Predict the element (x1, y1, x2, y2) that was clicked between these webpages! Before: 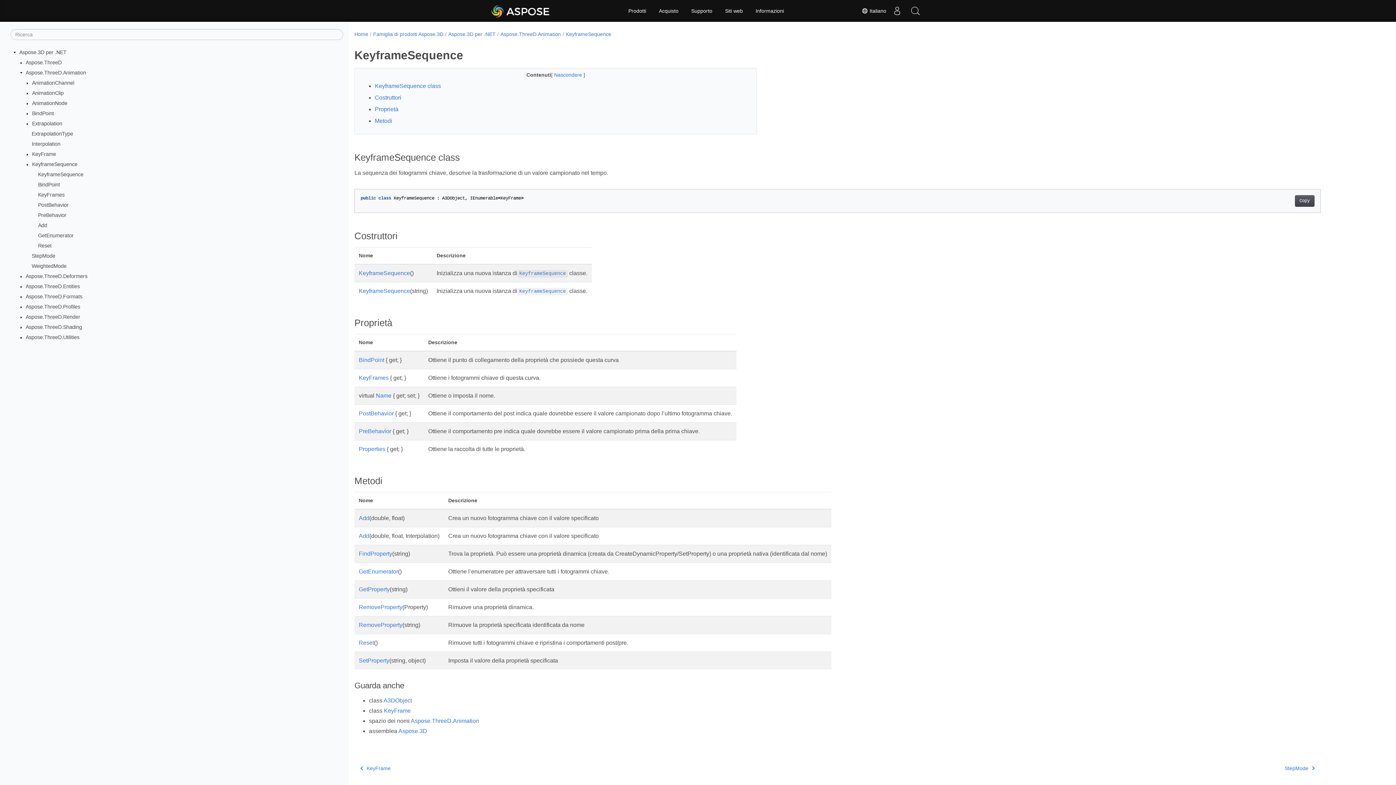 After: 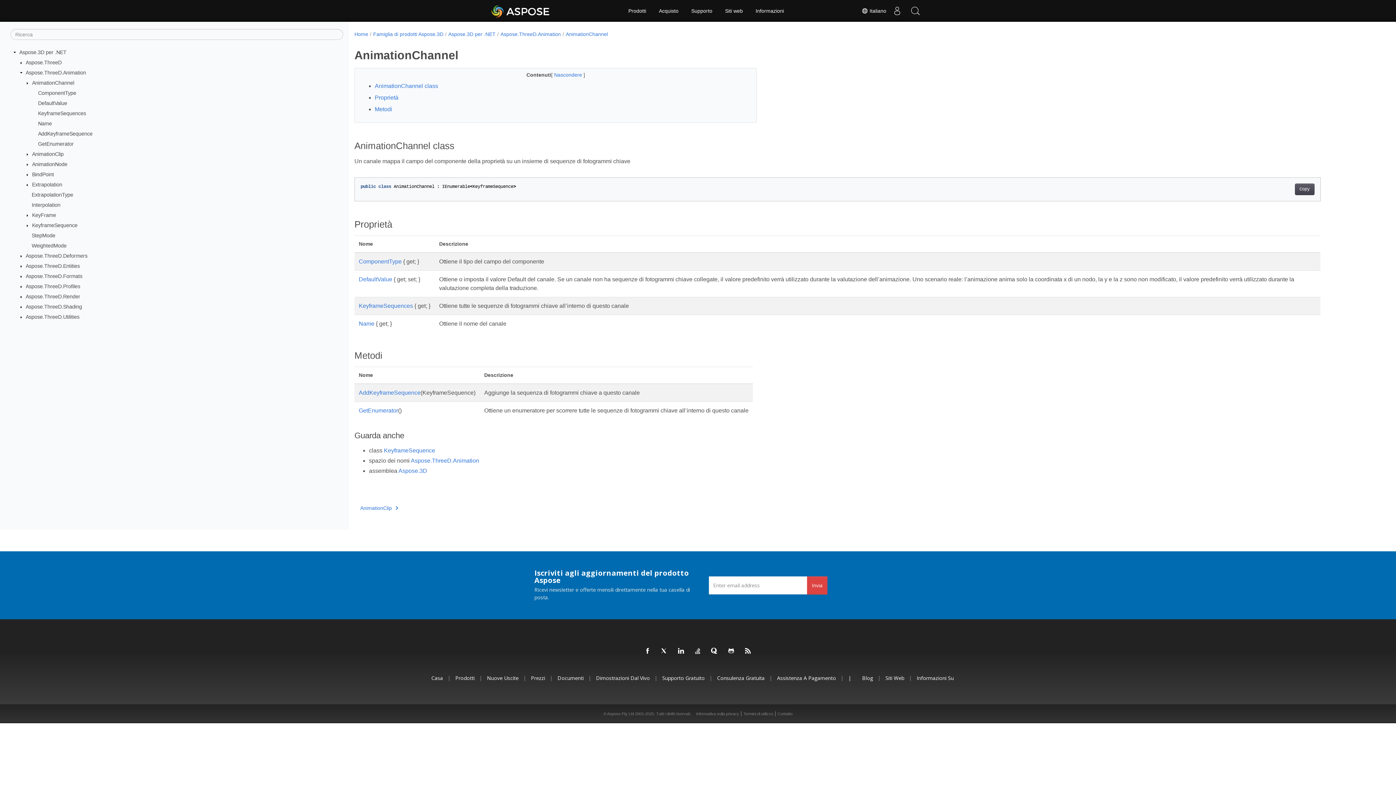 Action: bbox: (32, 79, 74, 85) label: AnimationChannel